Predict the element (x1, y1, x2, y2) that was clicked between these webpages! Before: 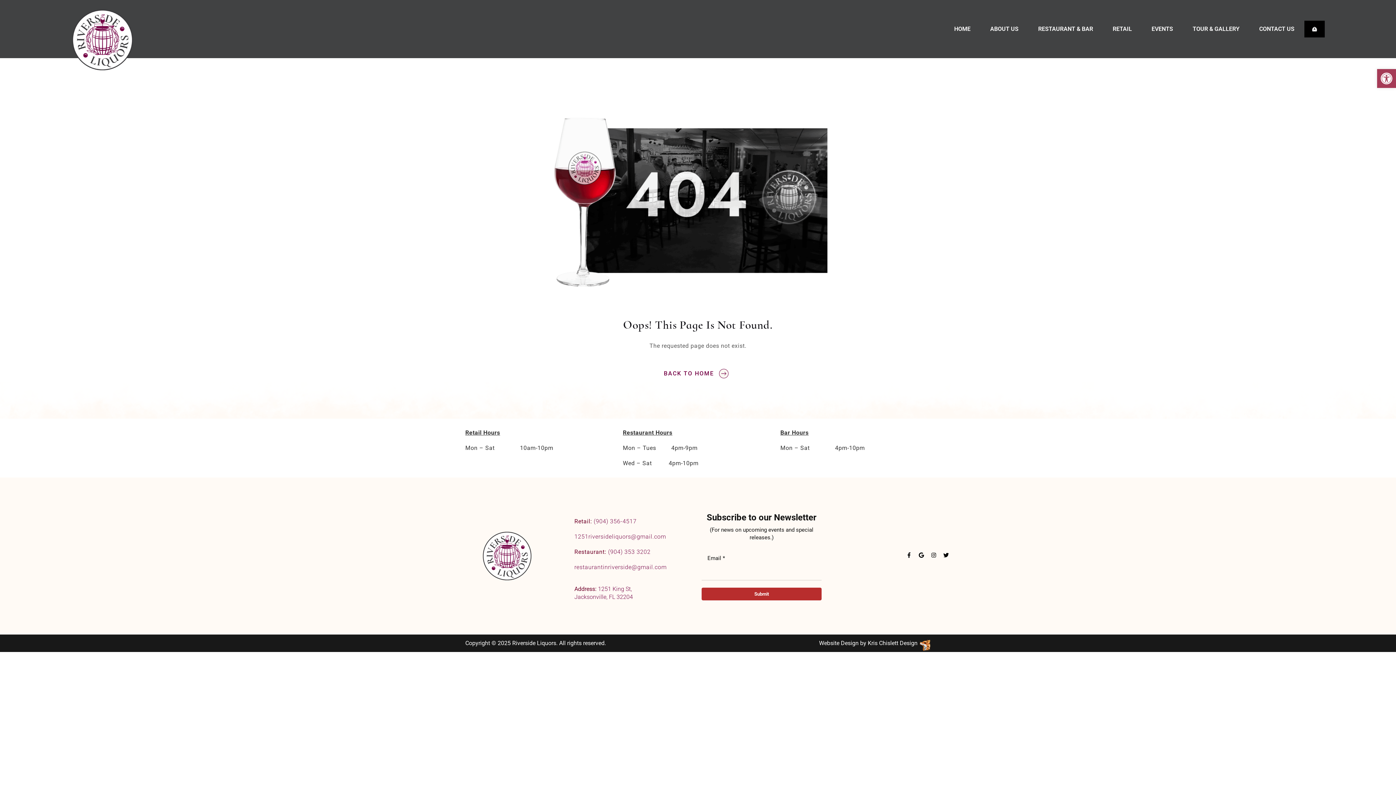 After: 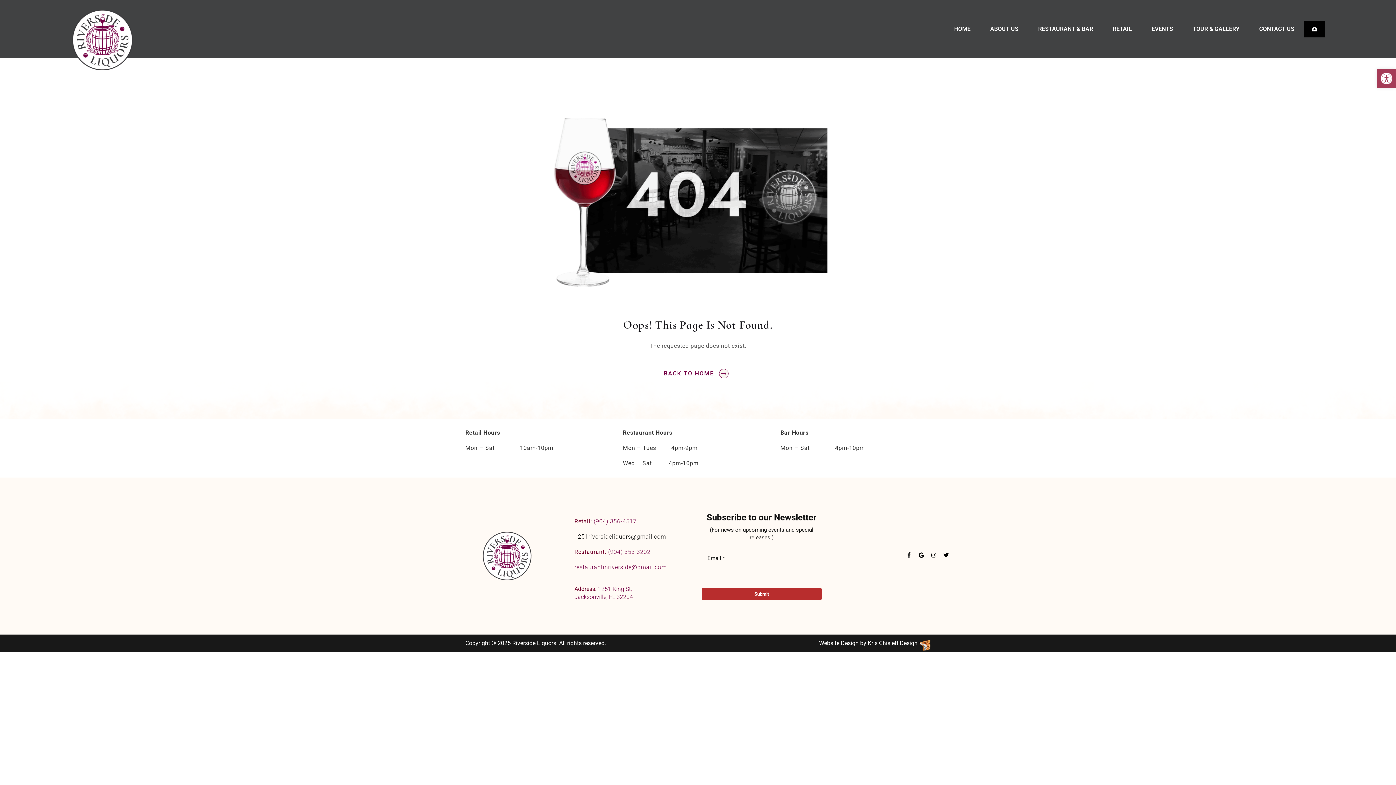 Action: label: 1251riversideliquors@gmail.com bbox: (574, 533, 666, 540)